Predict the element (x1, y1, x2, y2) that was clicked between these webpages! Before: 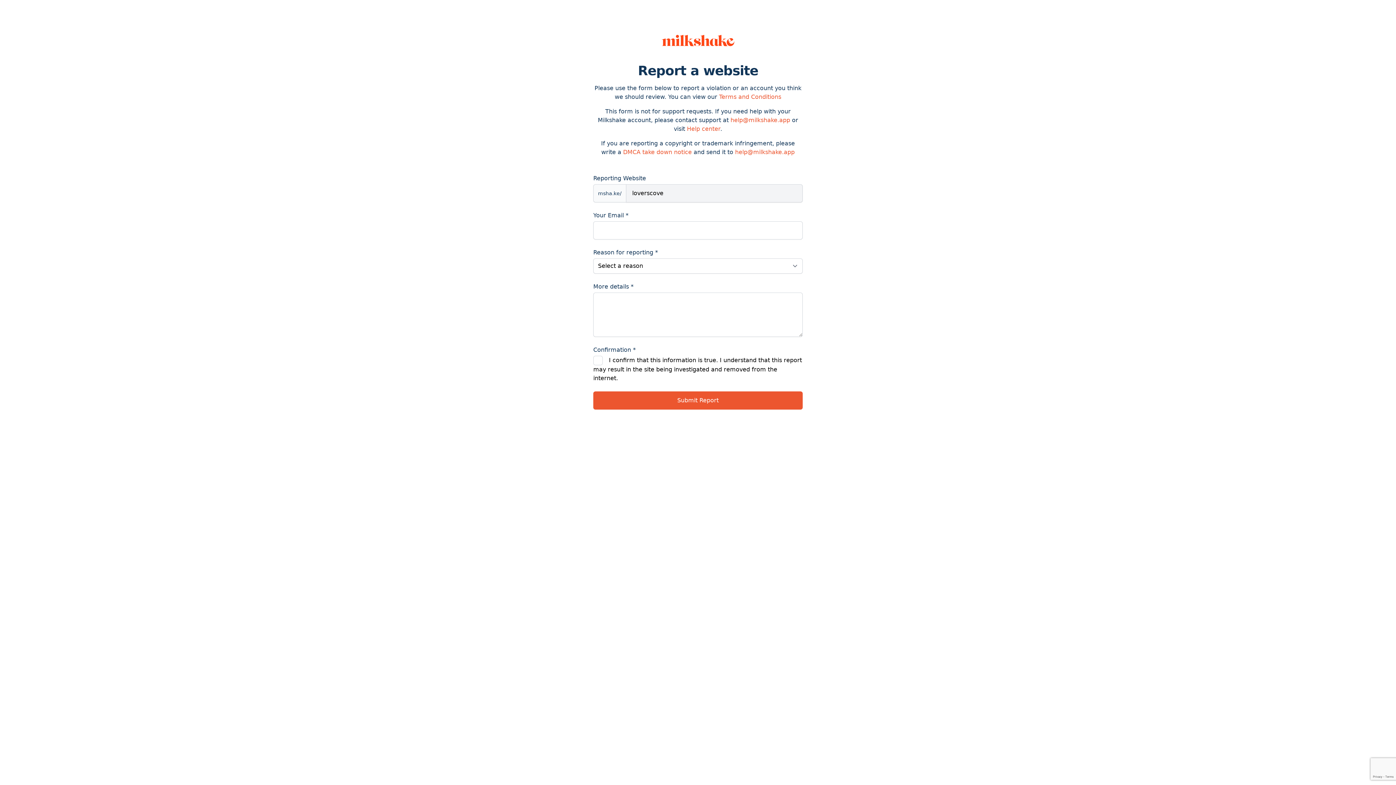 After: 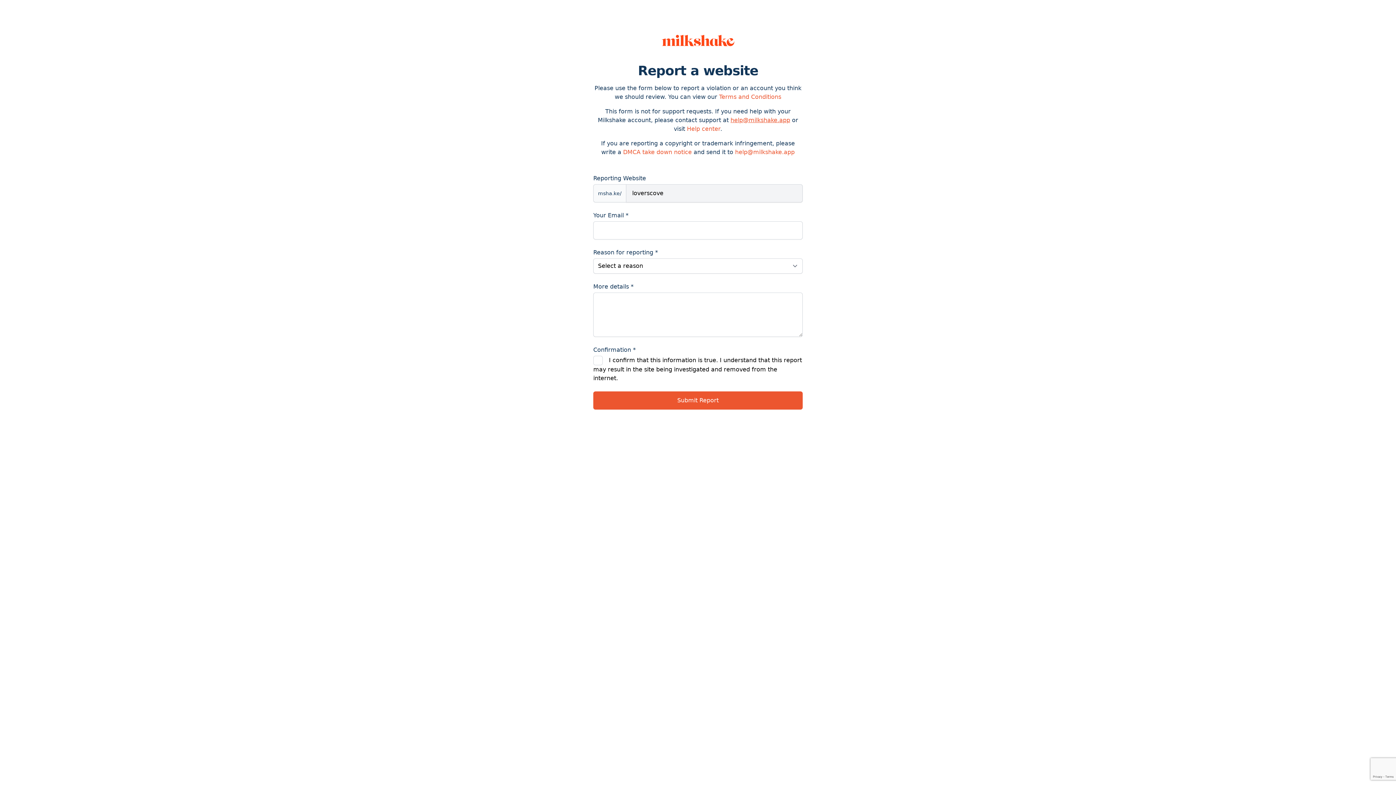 Action: bbox: (730, 116, 790, 123) label: help@milkshake.app